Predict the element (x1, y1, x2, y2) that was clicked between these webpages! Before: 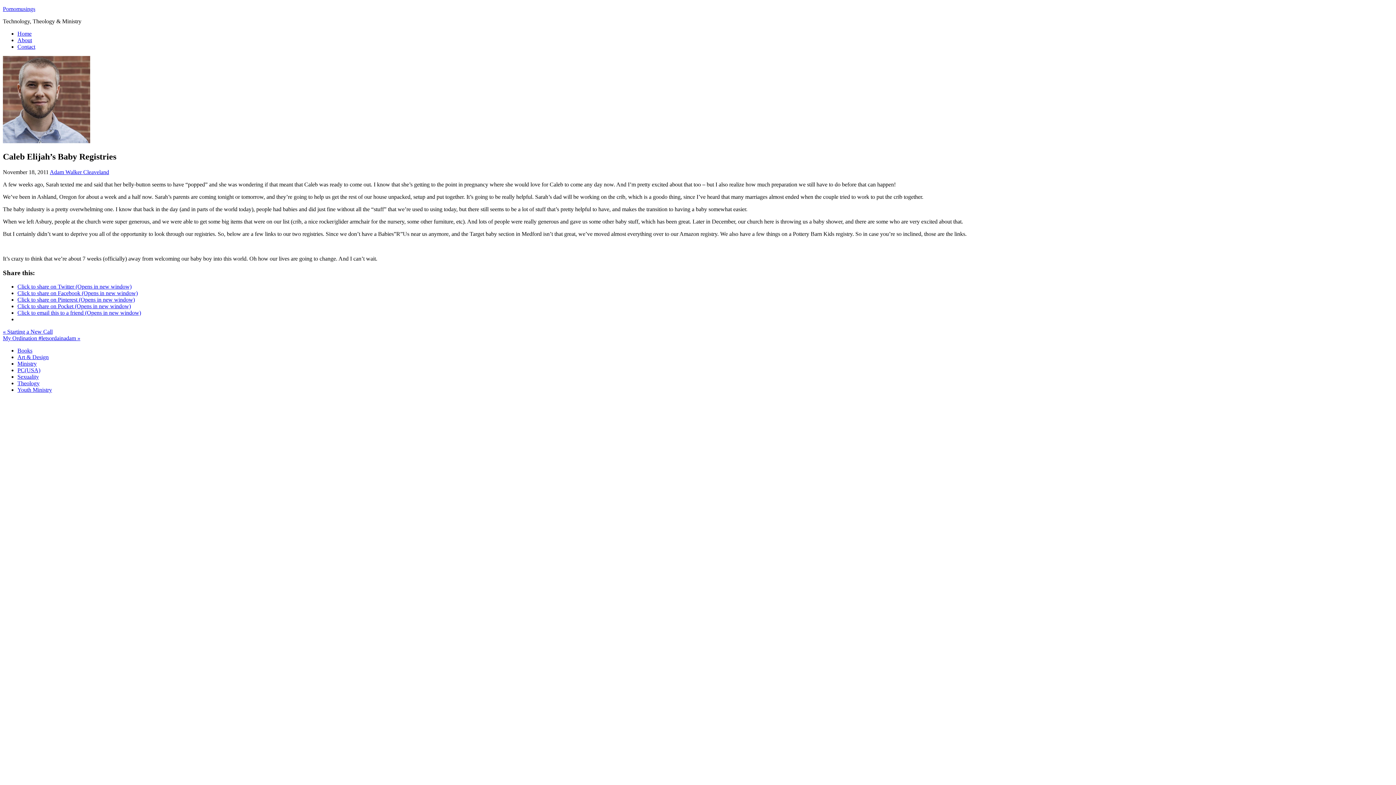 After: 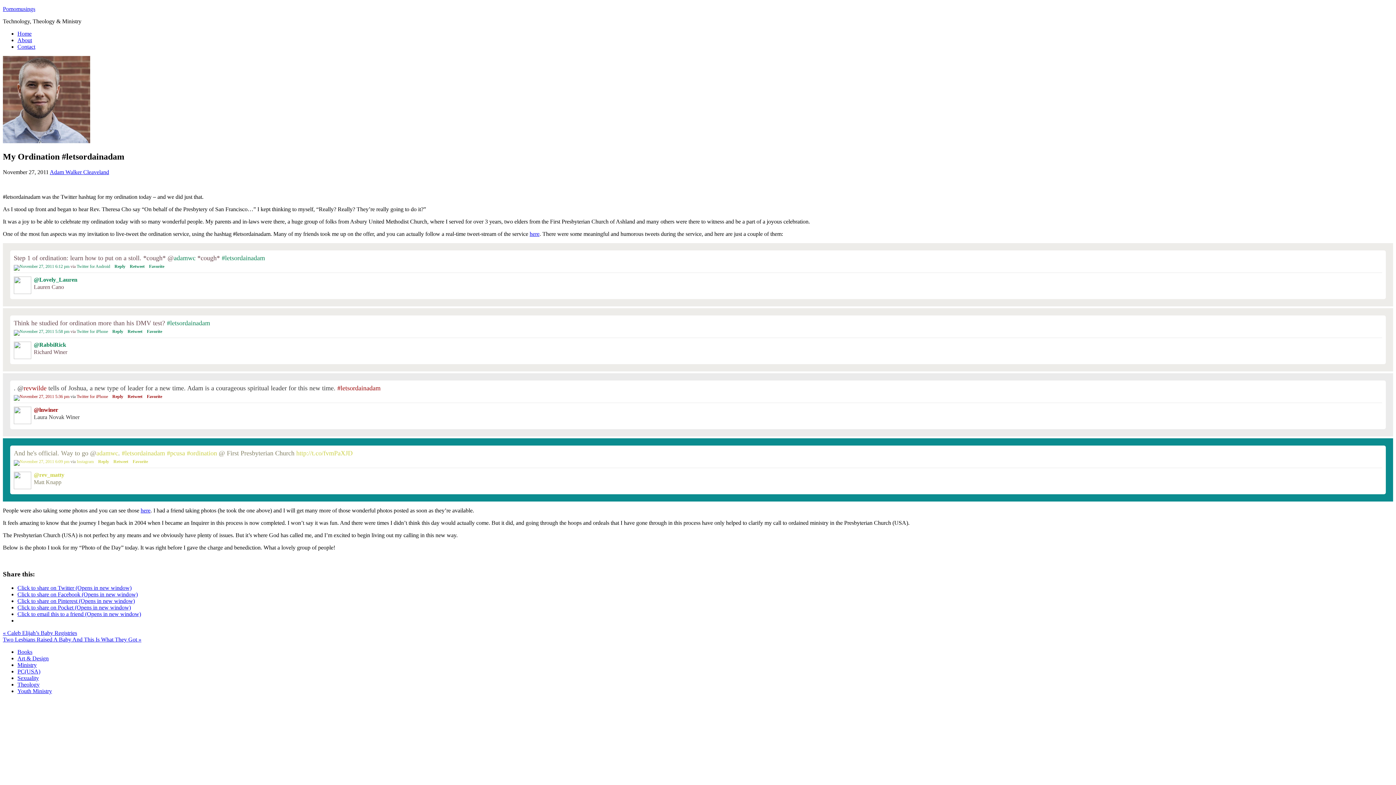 Action: bbox: (2, 335, 80, 341) label: My Ordination #letsordainadam »